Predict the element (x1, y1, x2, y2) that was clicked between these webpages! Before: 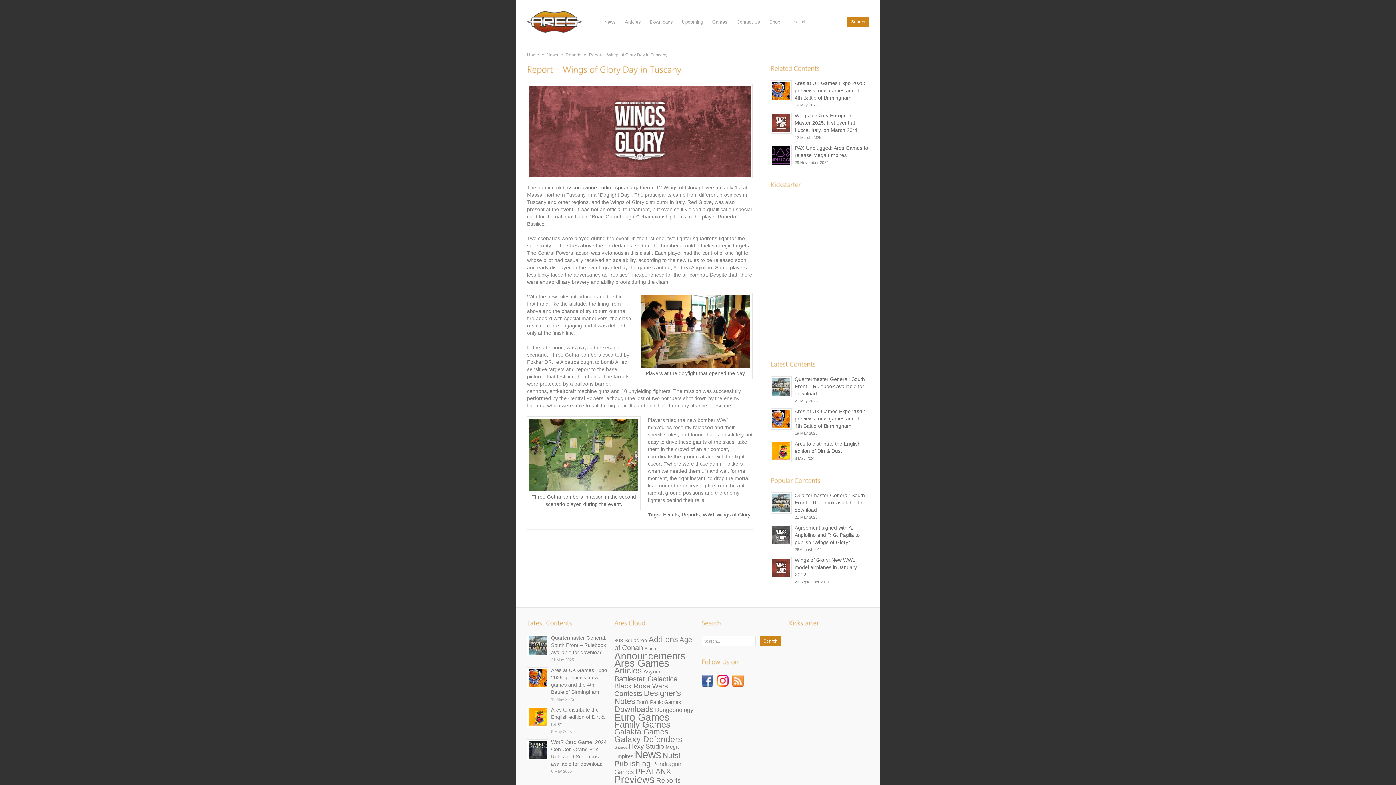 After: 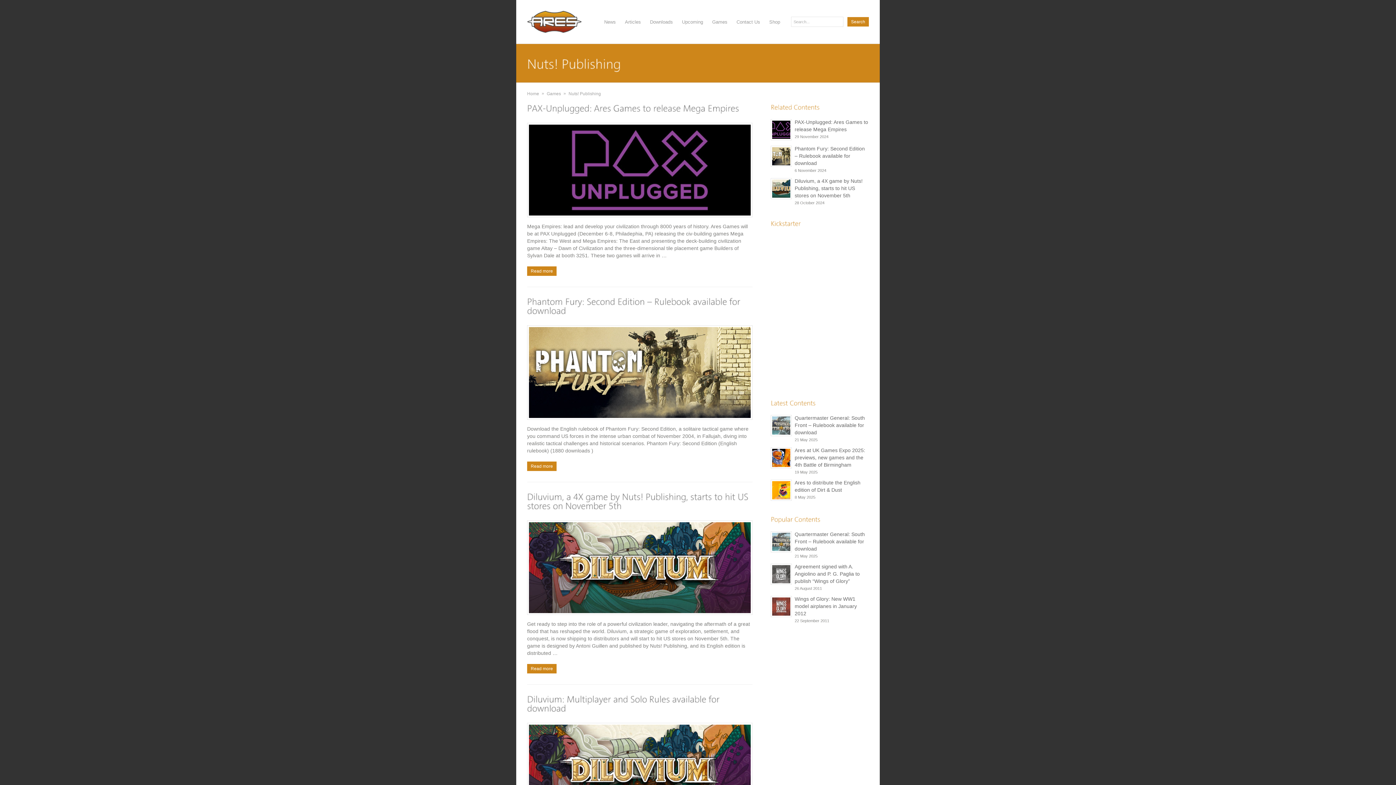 Action: label: Nuts! Publishing (36 items) bbox: (614, 751, 681, 768)